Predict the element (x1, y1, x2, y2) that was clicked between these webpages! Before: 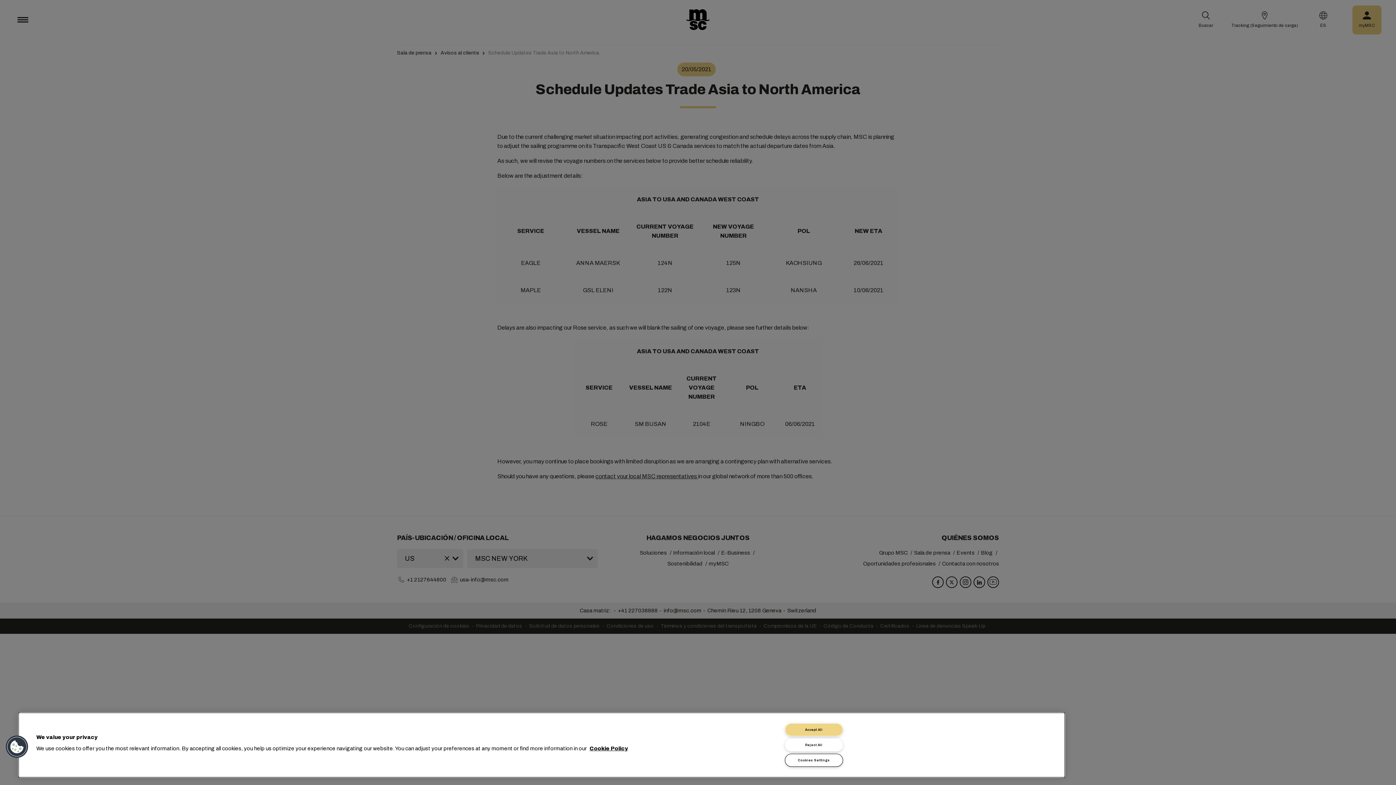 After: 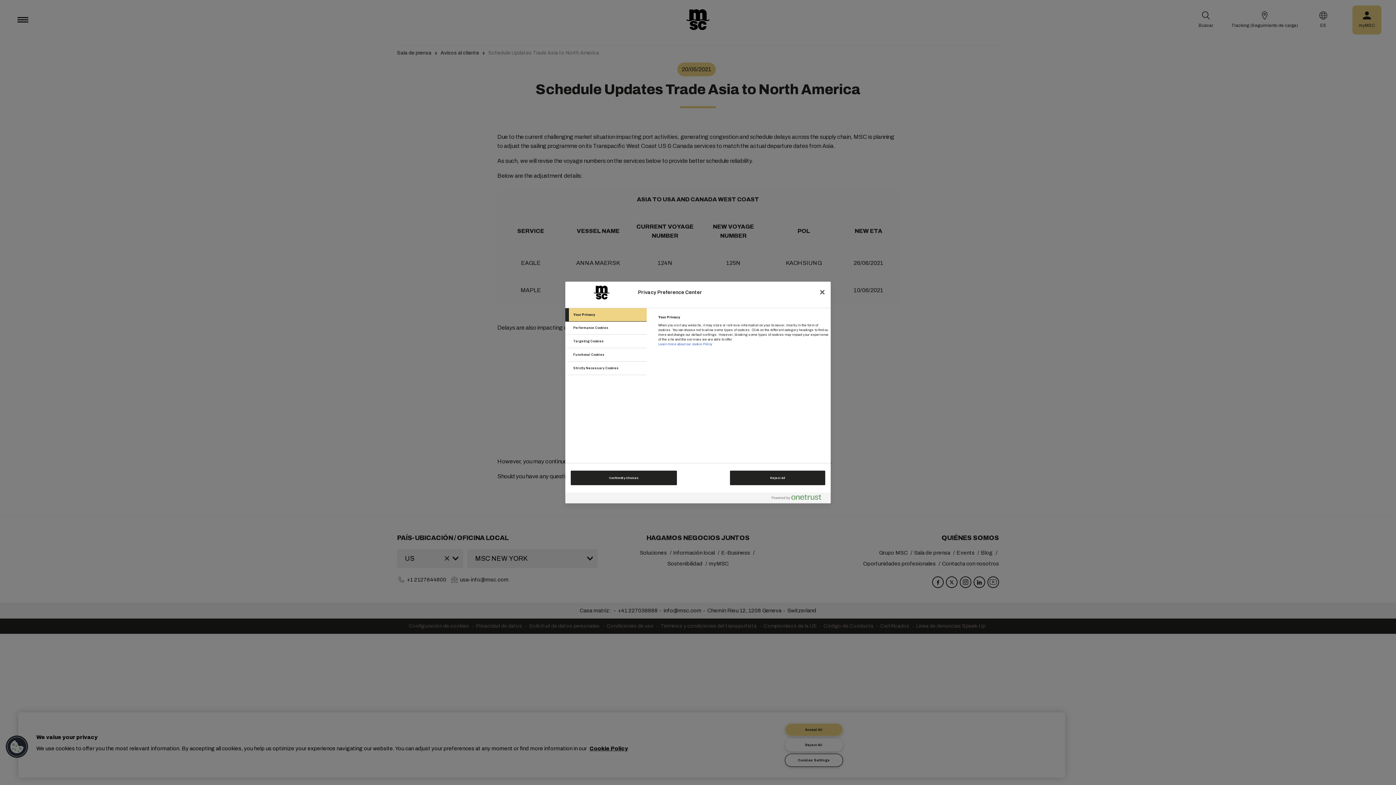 Action: bbox: (5, 735, 28, 759) label: Cookies